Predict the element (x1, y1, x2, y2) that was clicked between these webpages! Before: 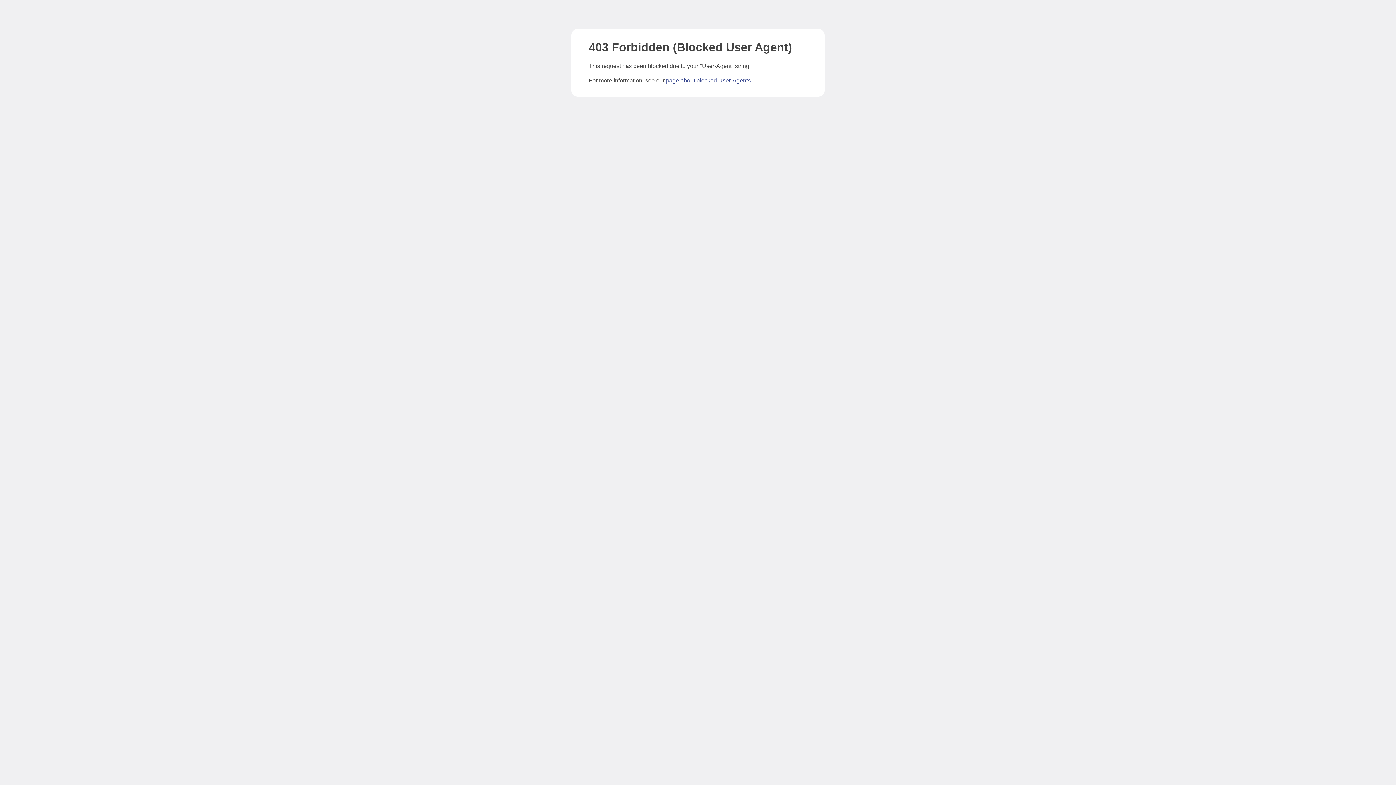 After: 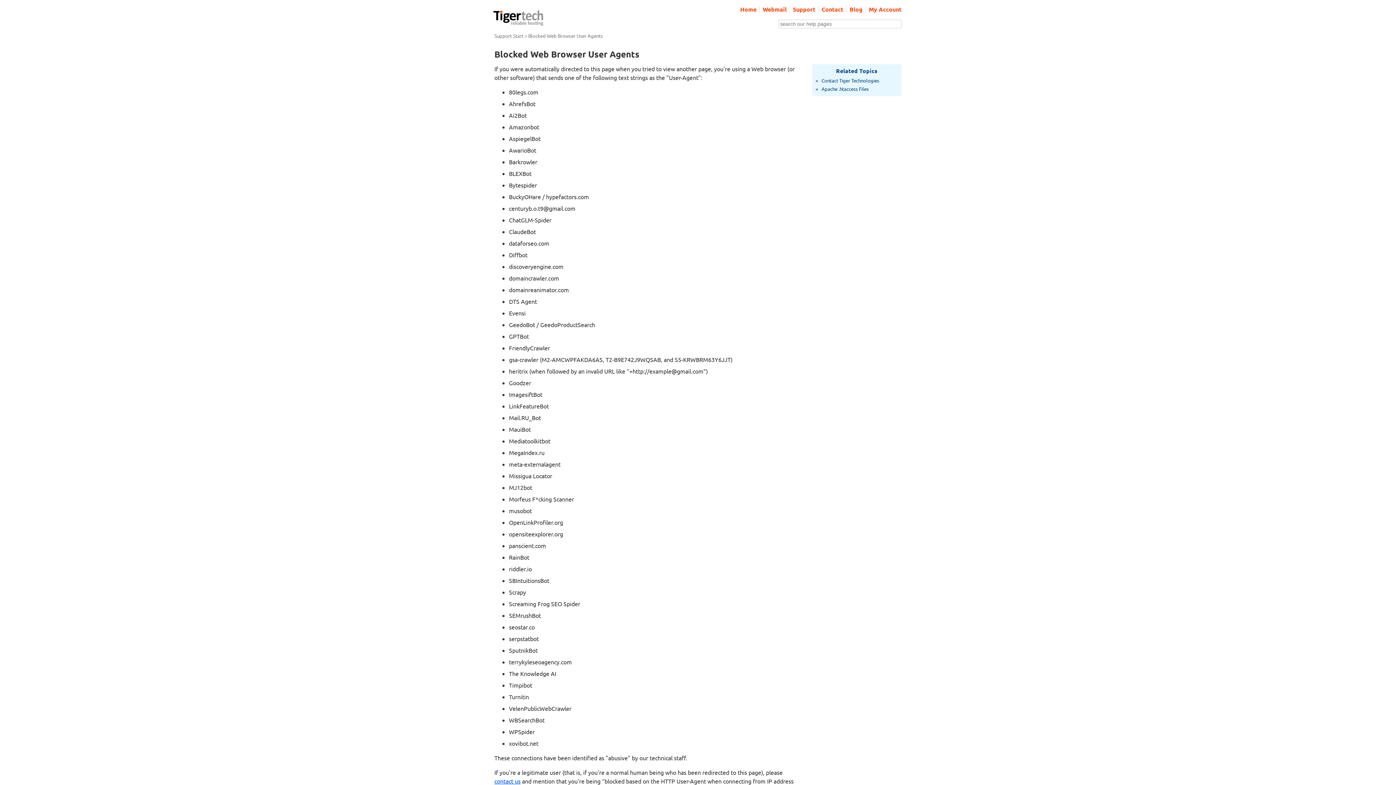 Action: bbox: (666, 77, 750, 83) label: page about blocked User-Agents